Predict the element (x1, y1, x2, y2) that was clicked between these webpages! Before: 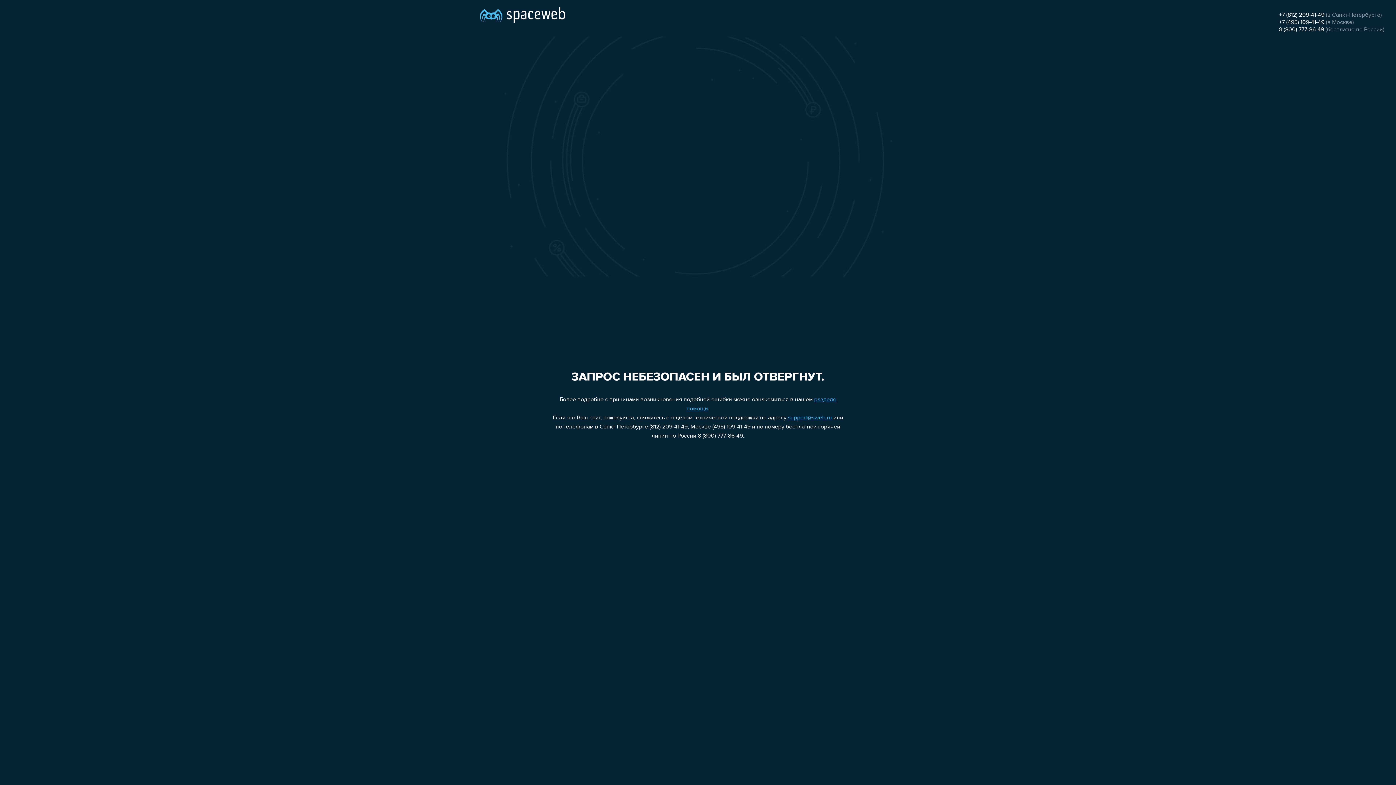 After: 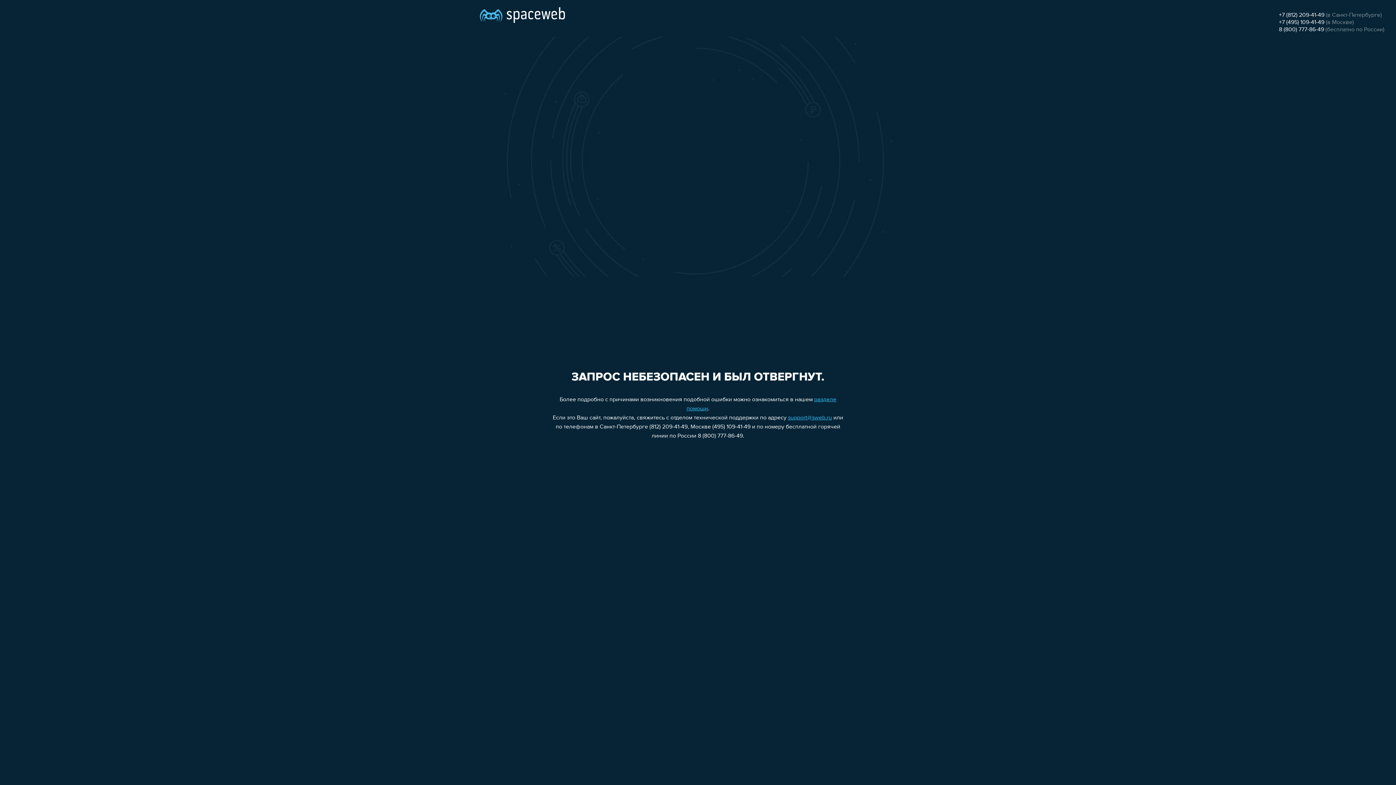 Action: bbox: (1279, 19, 1324, 25) label: +7 (495) 109-41-49